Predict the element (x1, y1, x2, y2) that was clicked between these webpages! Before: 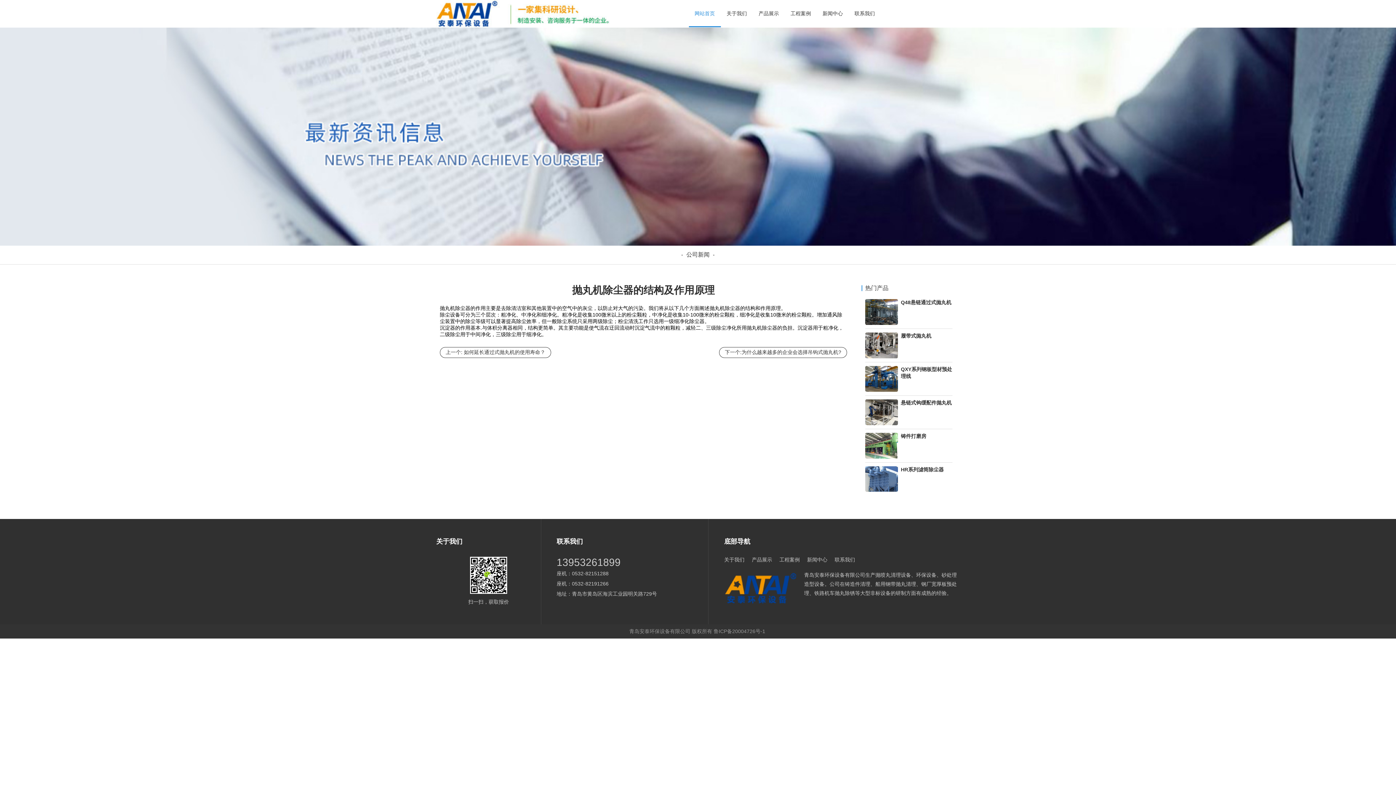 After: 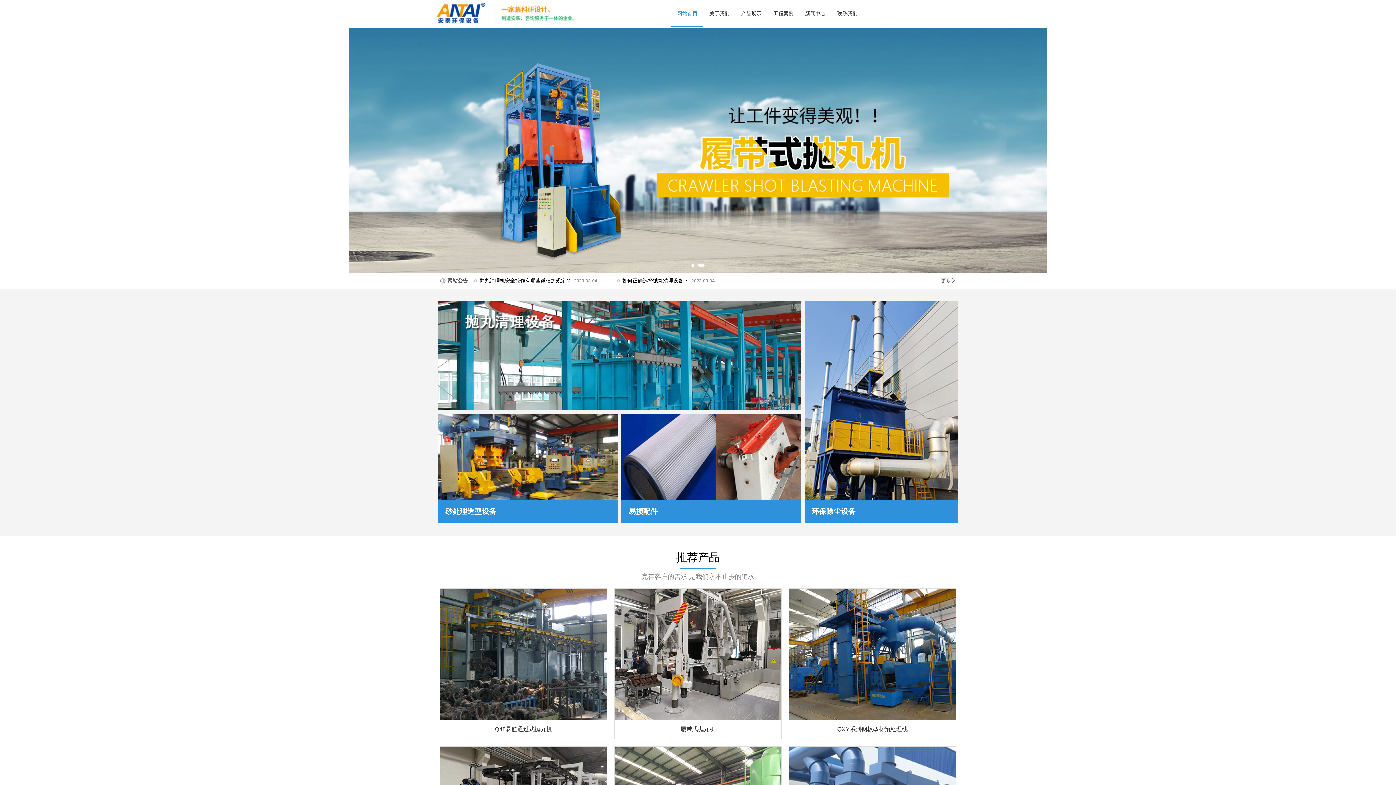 Action: label: 青岛安泰环保设备有限公司 bbox: (629, 628, 690, 634)